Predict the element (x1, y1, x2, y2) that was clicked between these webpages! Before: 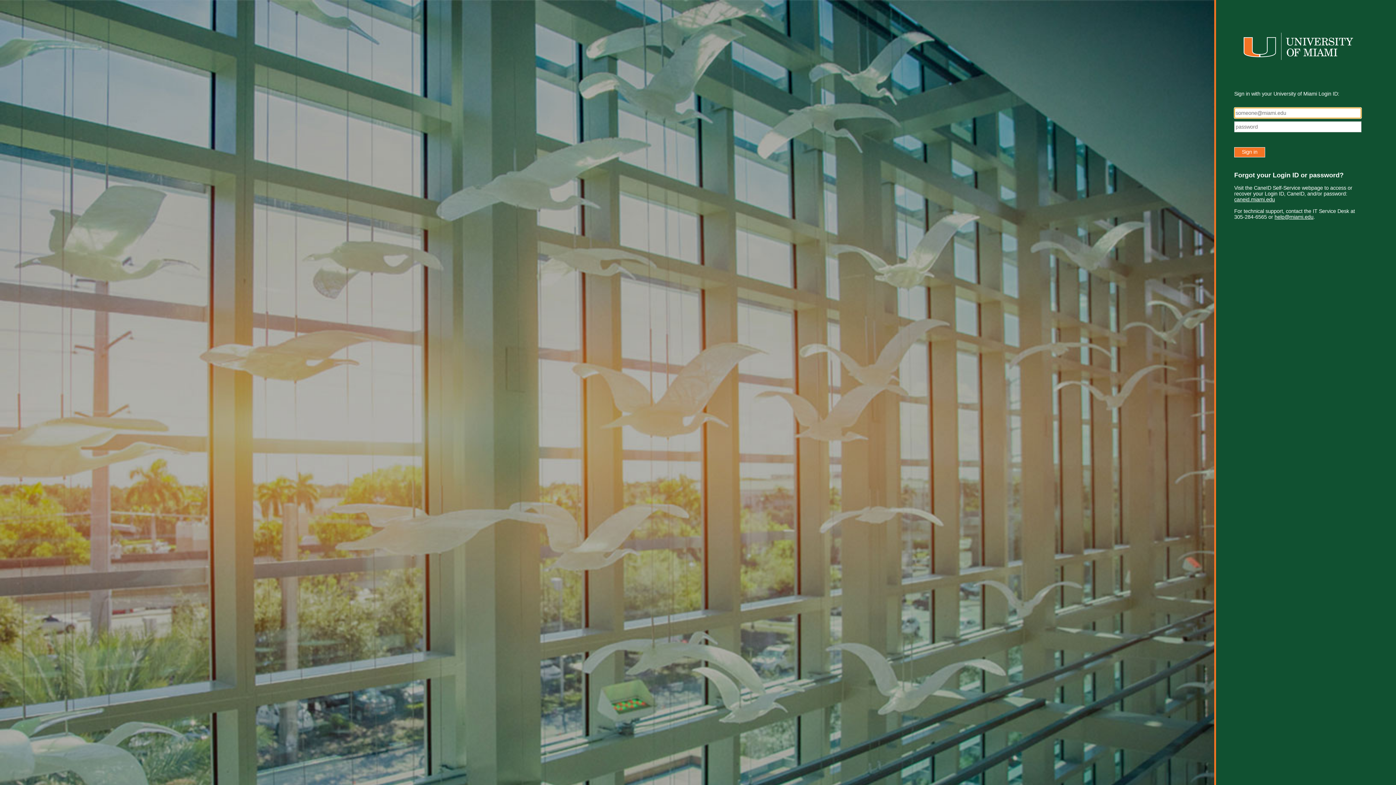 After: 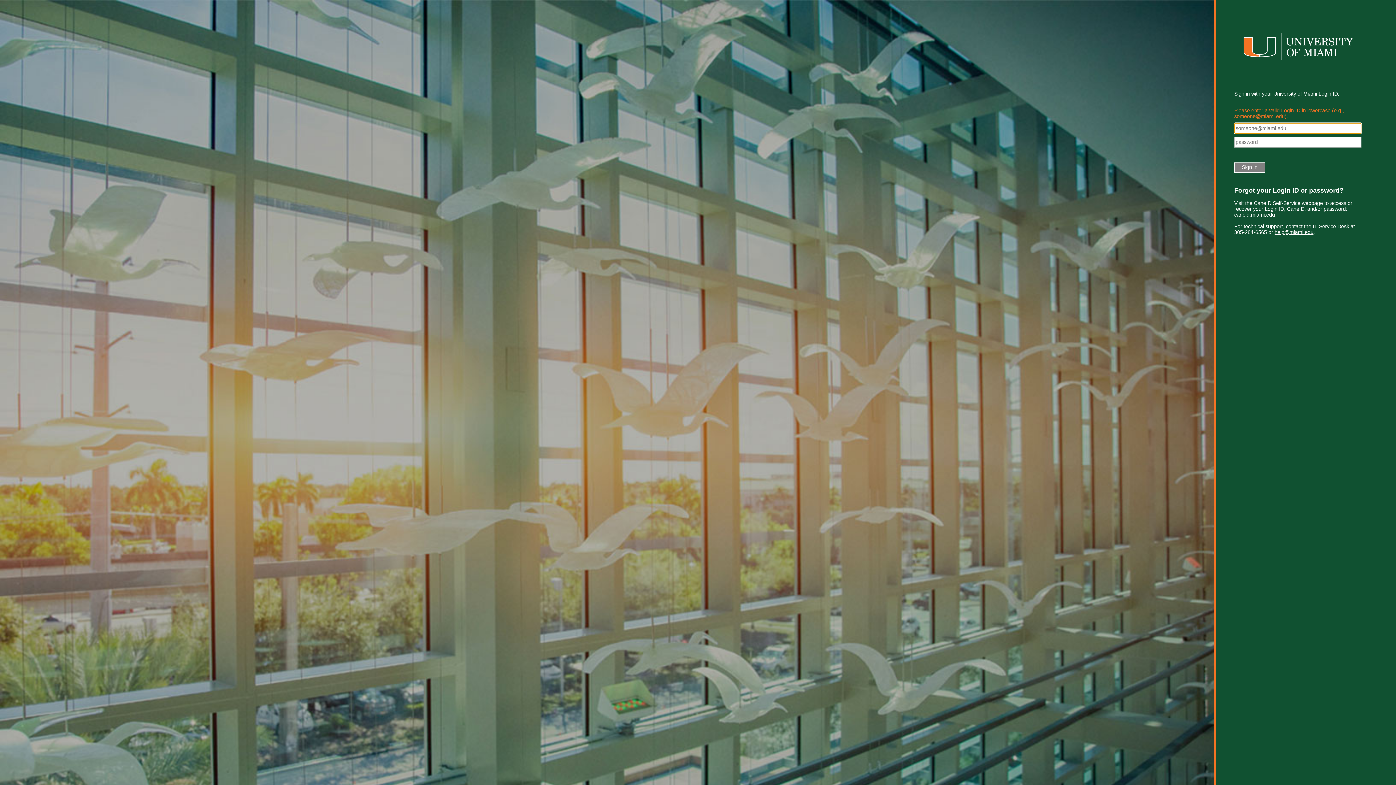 Action: bbox: (1234, 196, 1275, 202) label: caneid.miami.edu